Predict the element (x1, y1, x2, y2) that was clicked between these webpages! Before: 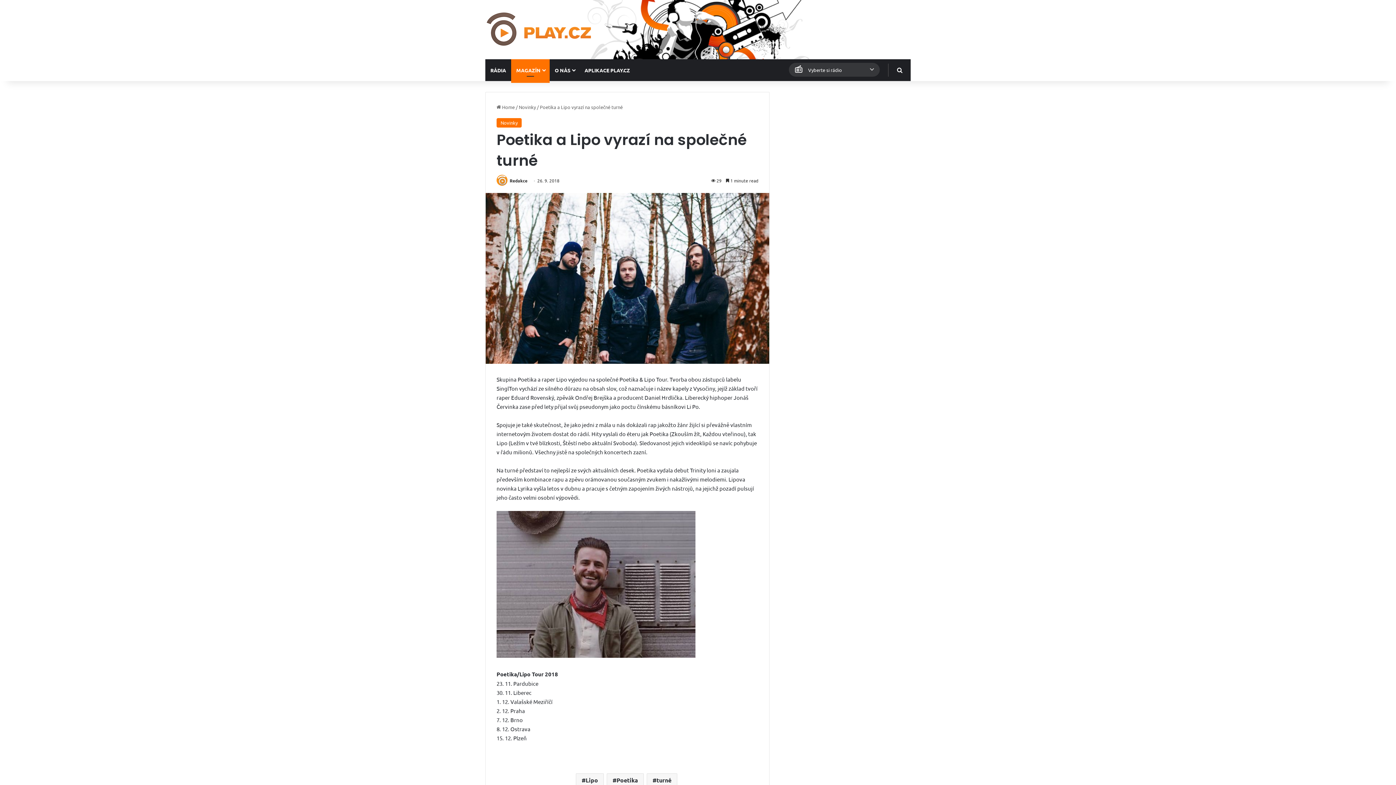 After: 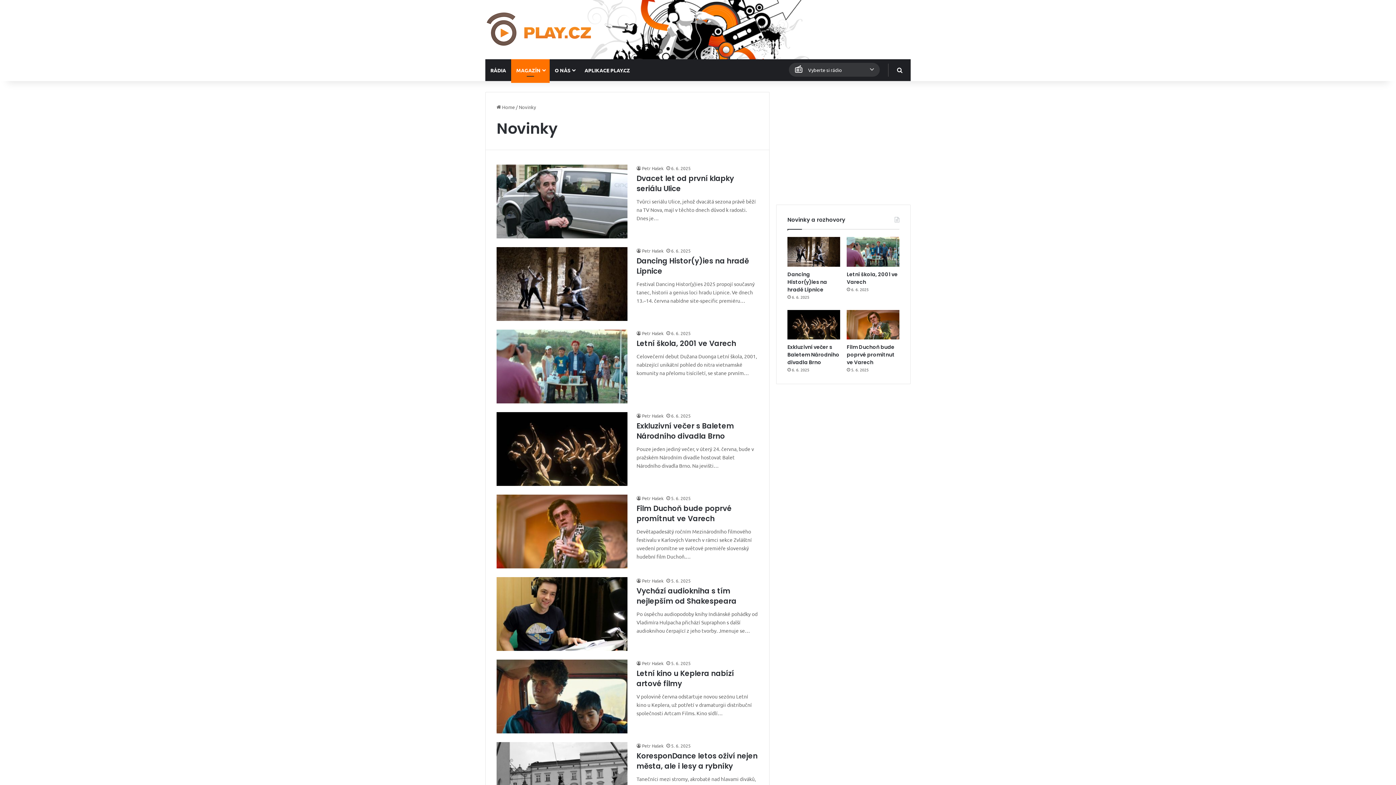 Action: label: MAGAZÍN bbox: (511, 59, 549, 81)